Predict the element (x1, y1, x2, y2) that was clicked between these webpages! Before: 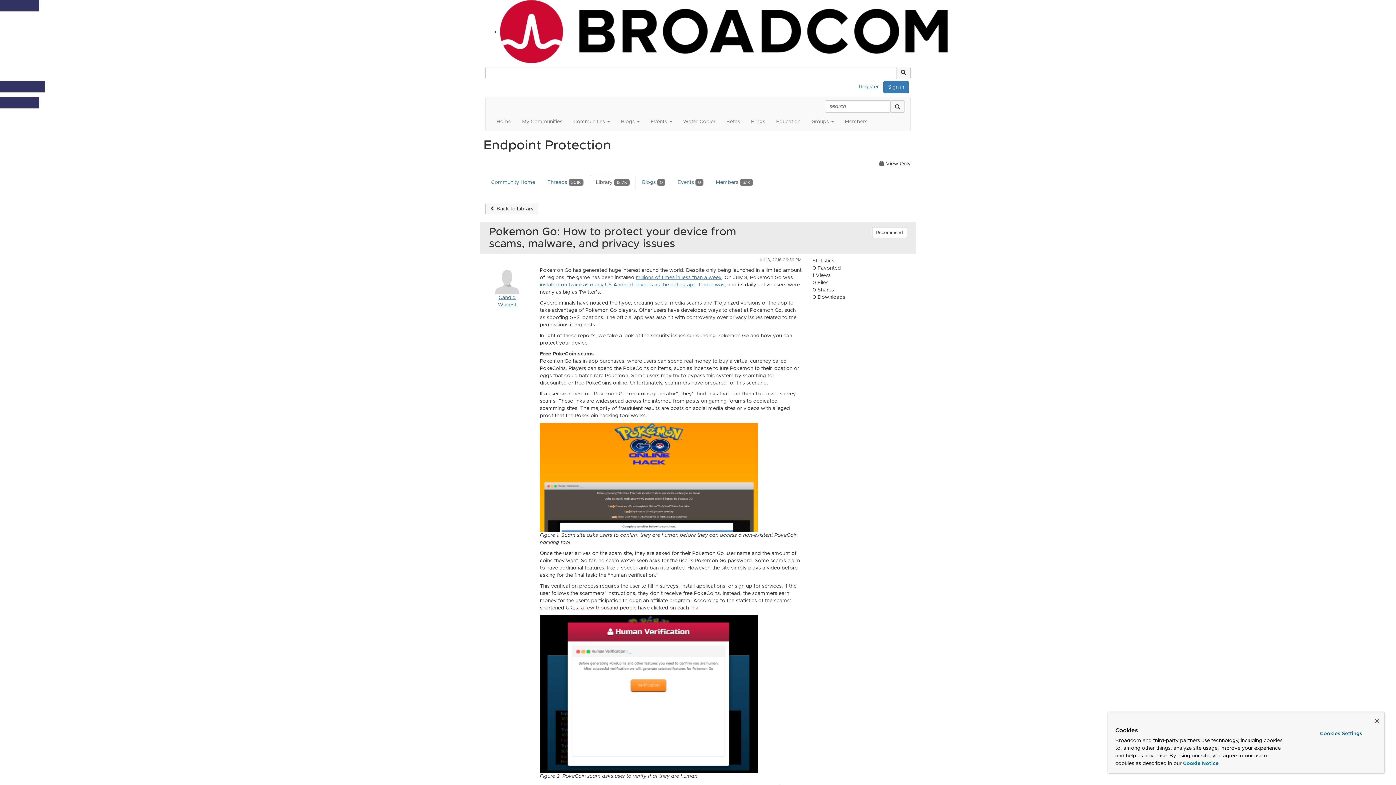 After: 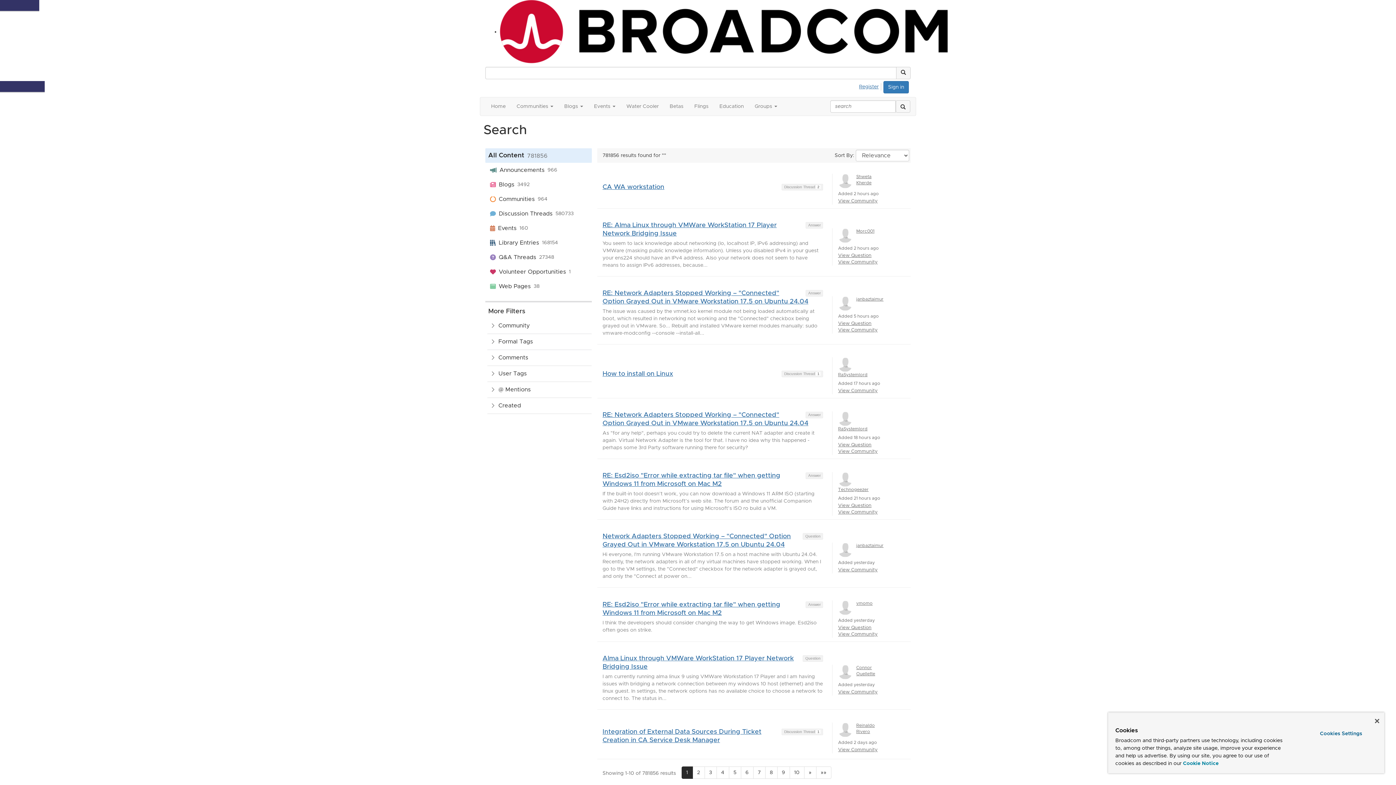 Action: bbox: (896, 66, 910, 79)